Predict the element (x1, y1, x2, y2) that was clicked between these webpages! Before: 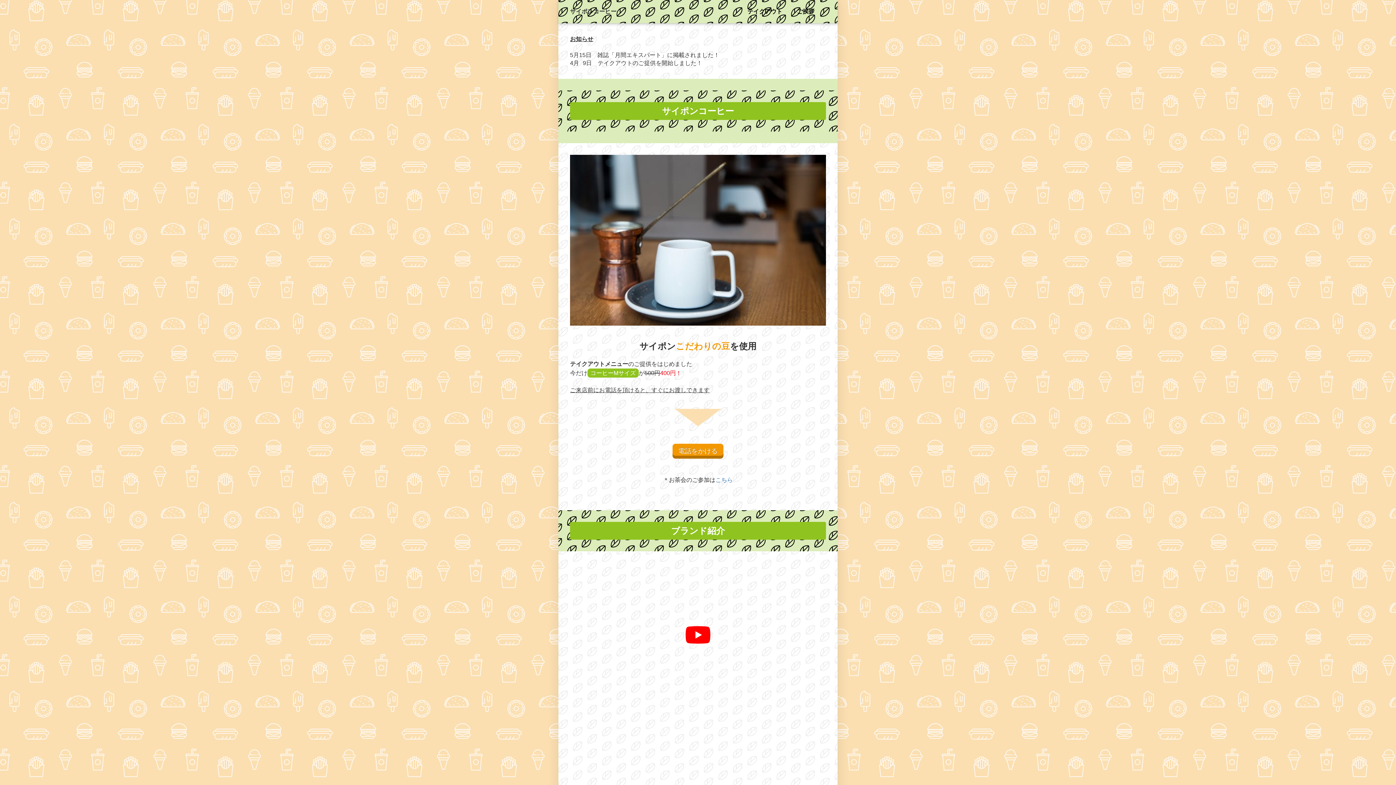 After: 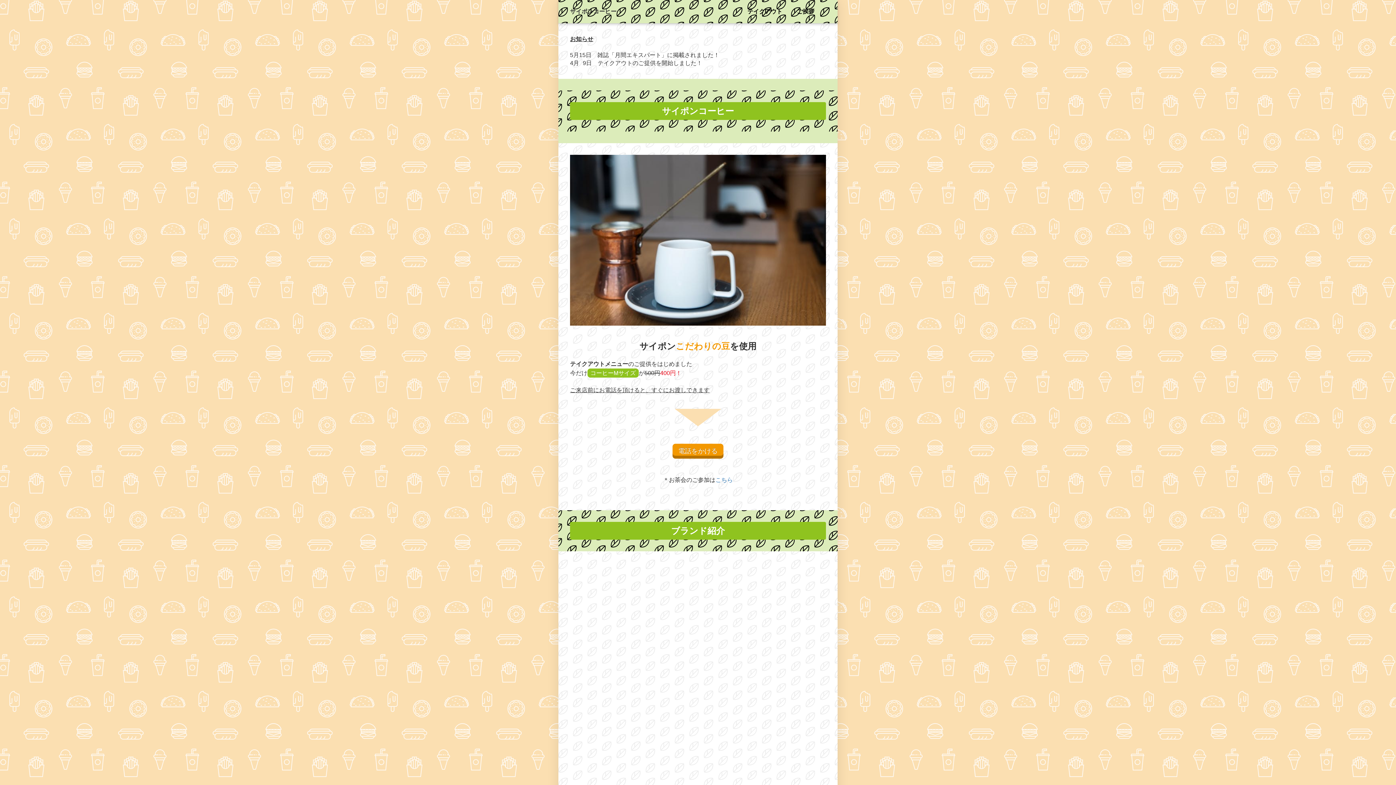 Action: bbox: (685, 626, 710, 643) label: 再生